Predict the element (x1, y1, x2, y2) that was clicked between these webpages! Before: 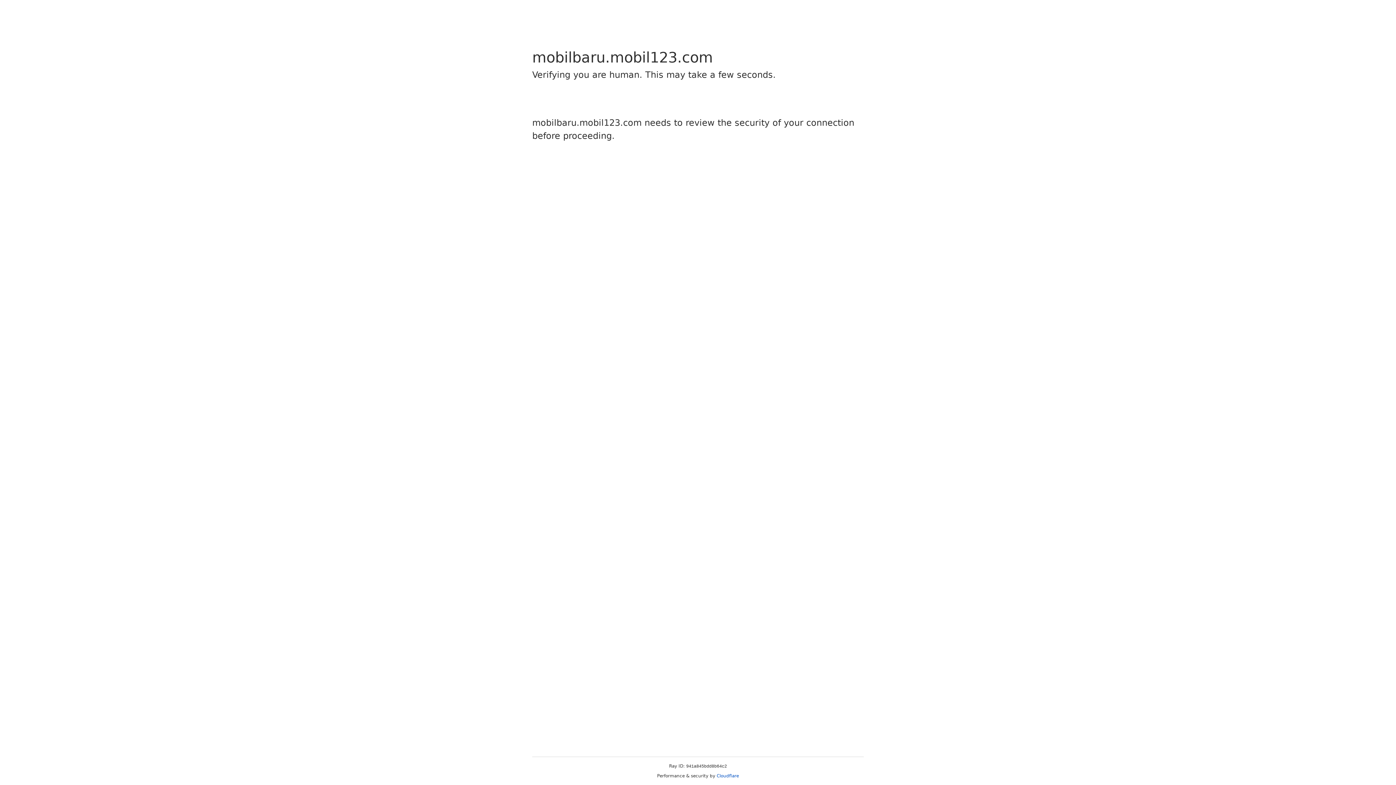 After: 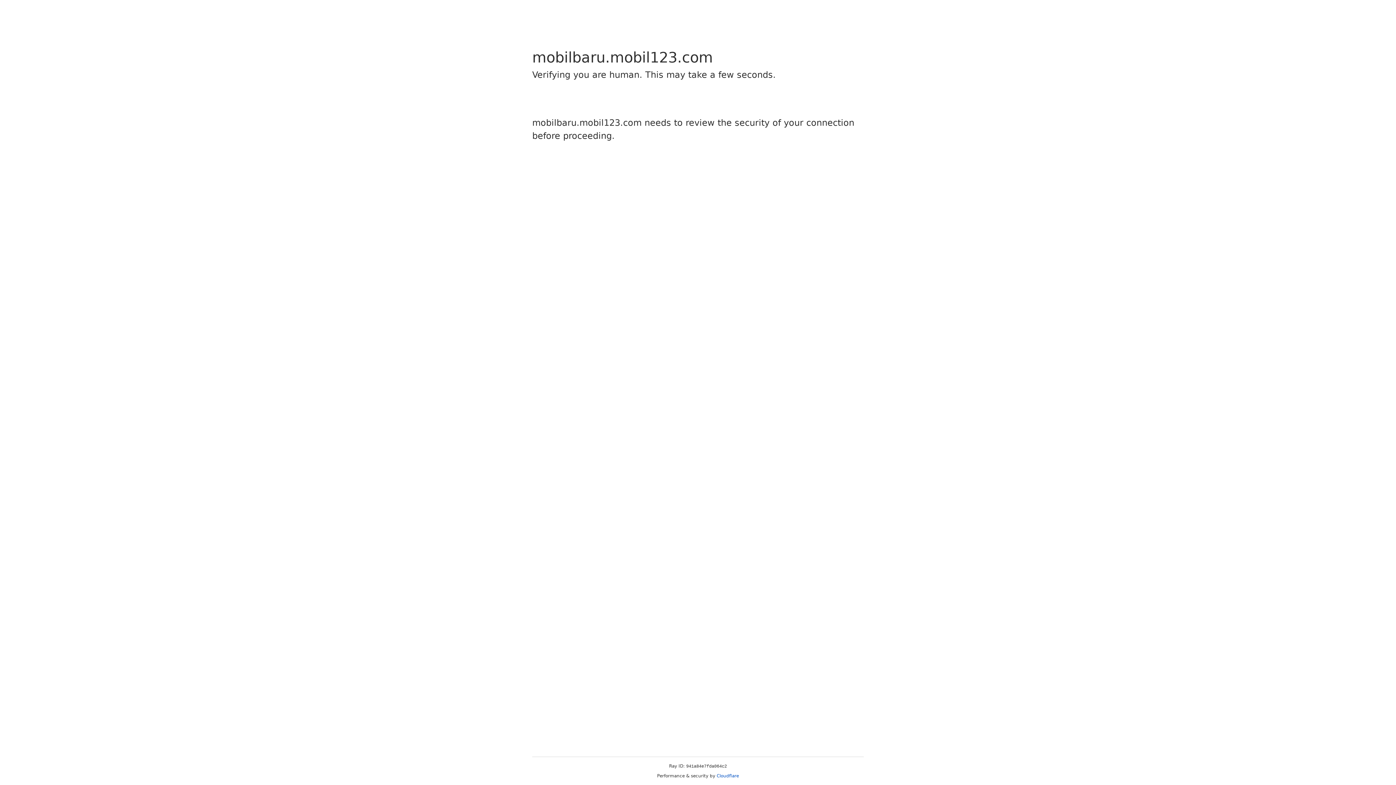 Action: bbox: (716, 773, 739, 778) label: Cloudflare